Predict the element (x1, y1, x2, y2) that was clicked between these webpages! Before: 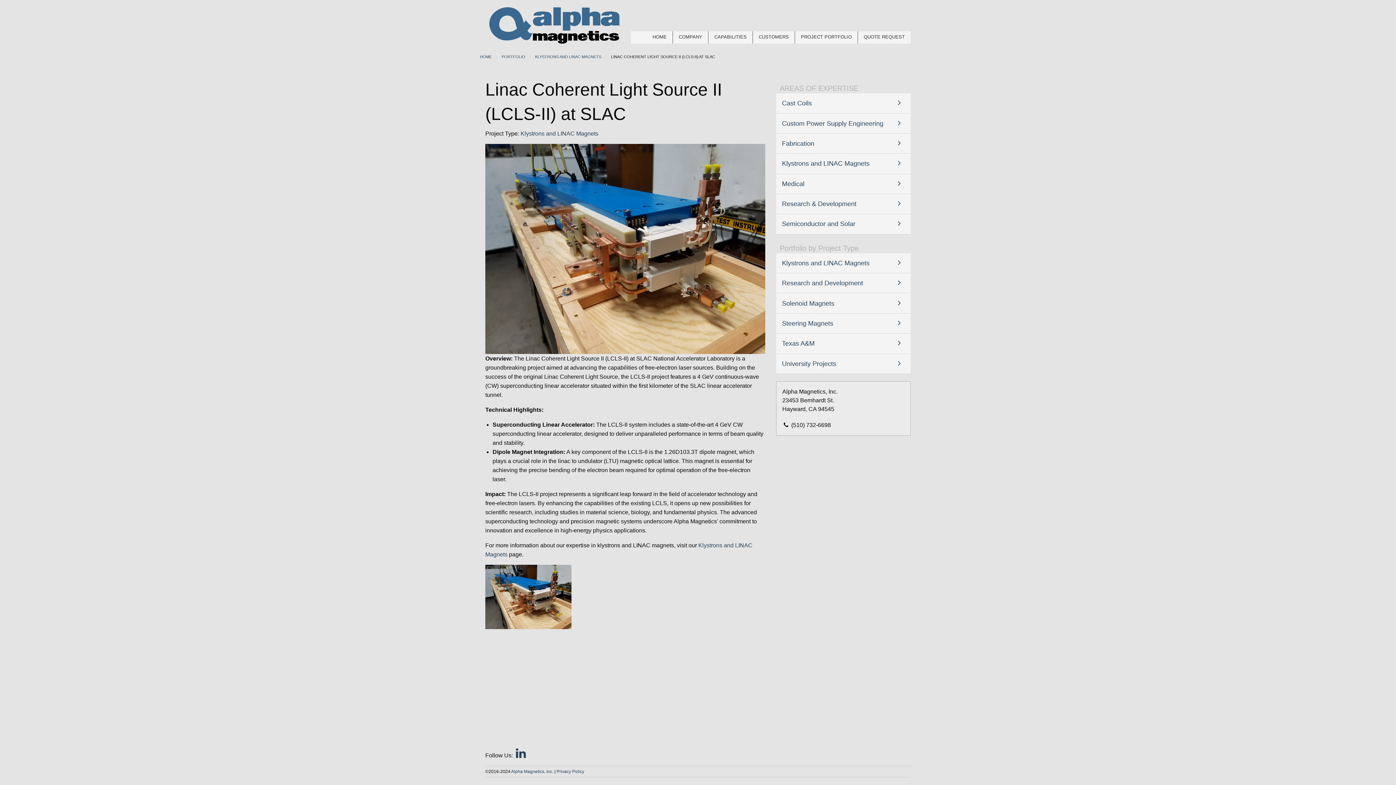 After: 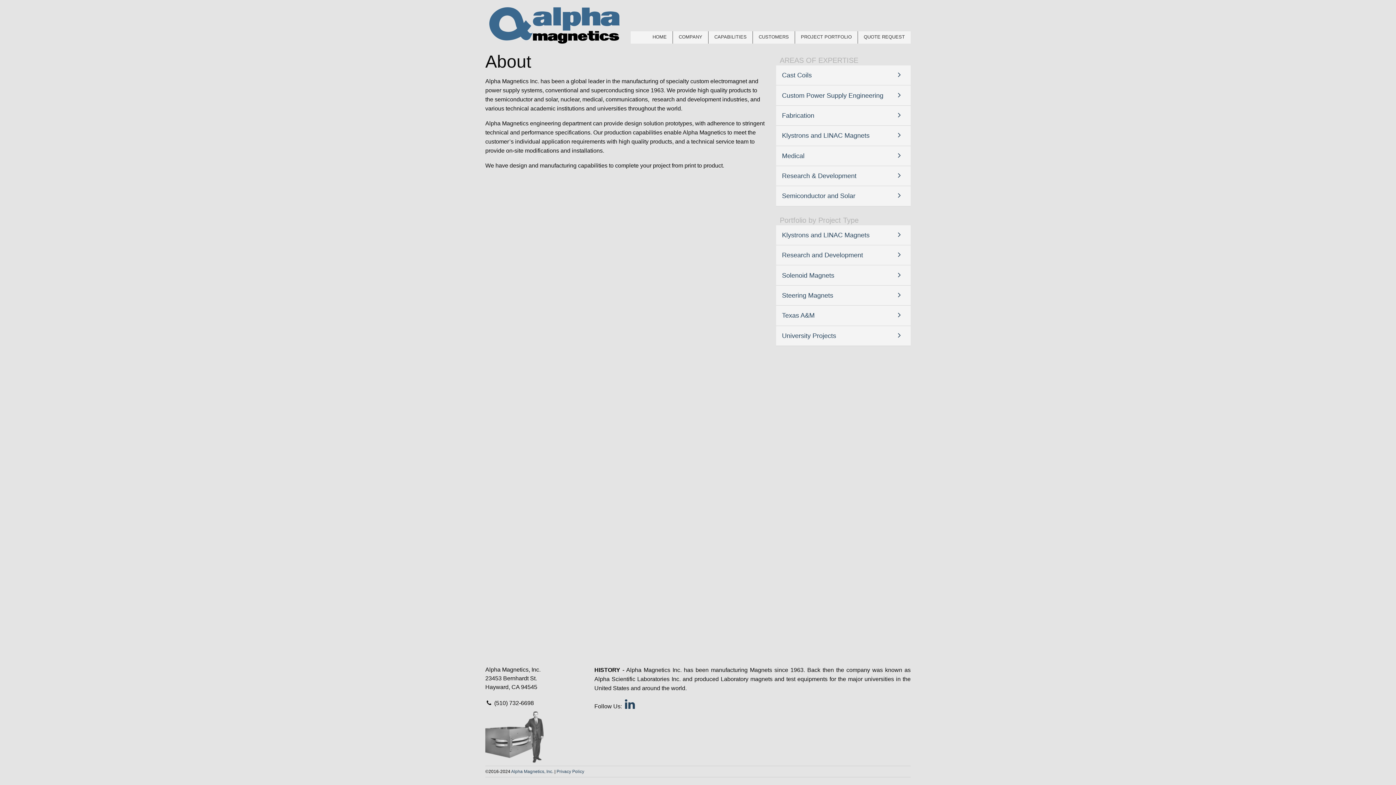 Action: label: COMPANY bbox: (673, 31, 708, 43)